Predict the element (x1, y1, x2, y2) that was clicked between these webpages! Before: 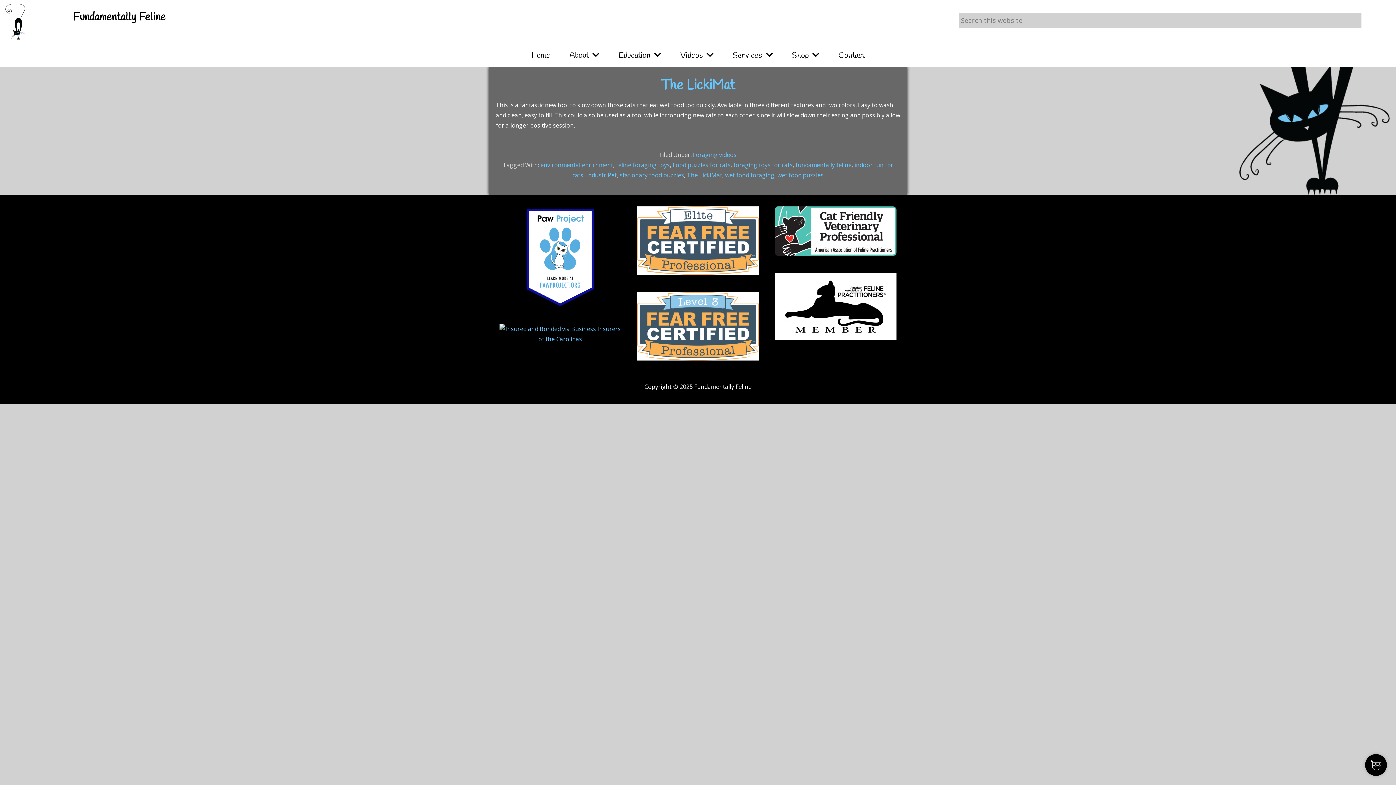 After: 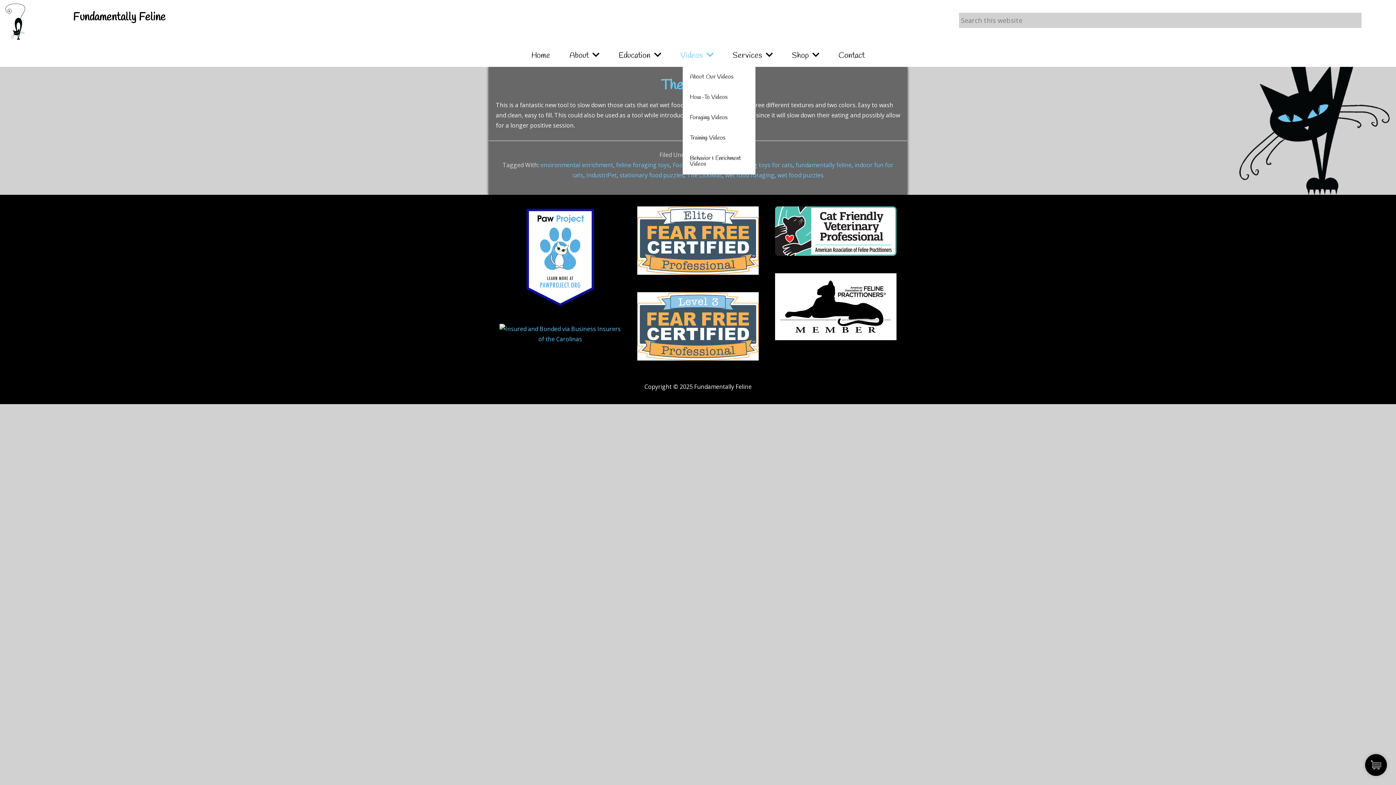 Action: bbox: (671, 43, 722, 66) label: Videos